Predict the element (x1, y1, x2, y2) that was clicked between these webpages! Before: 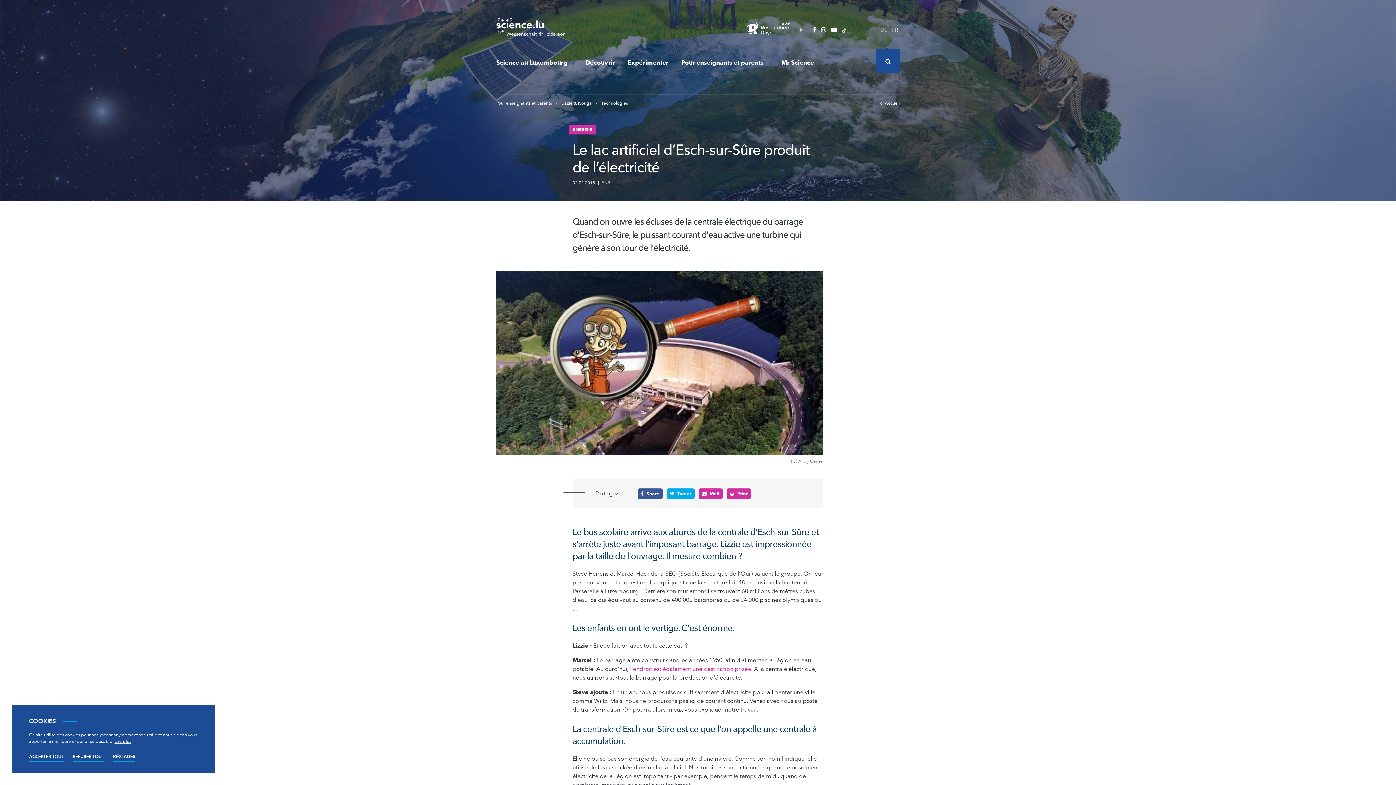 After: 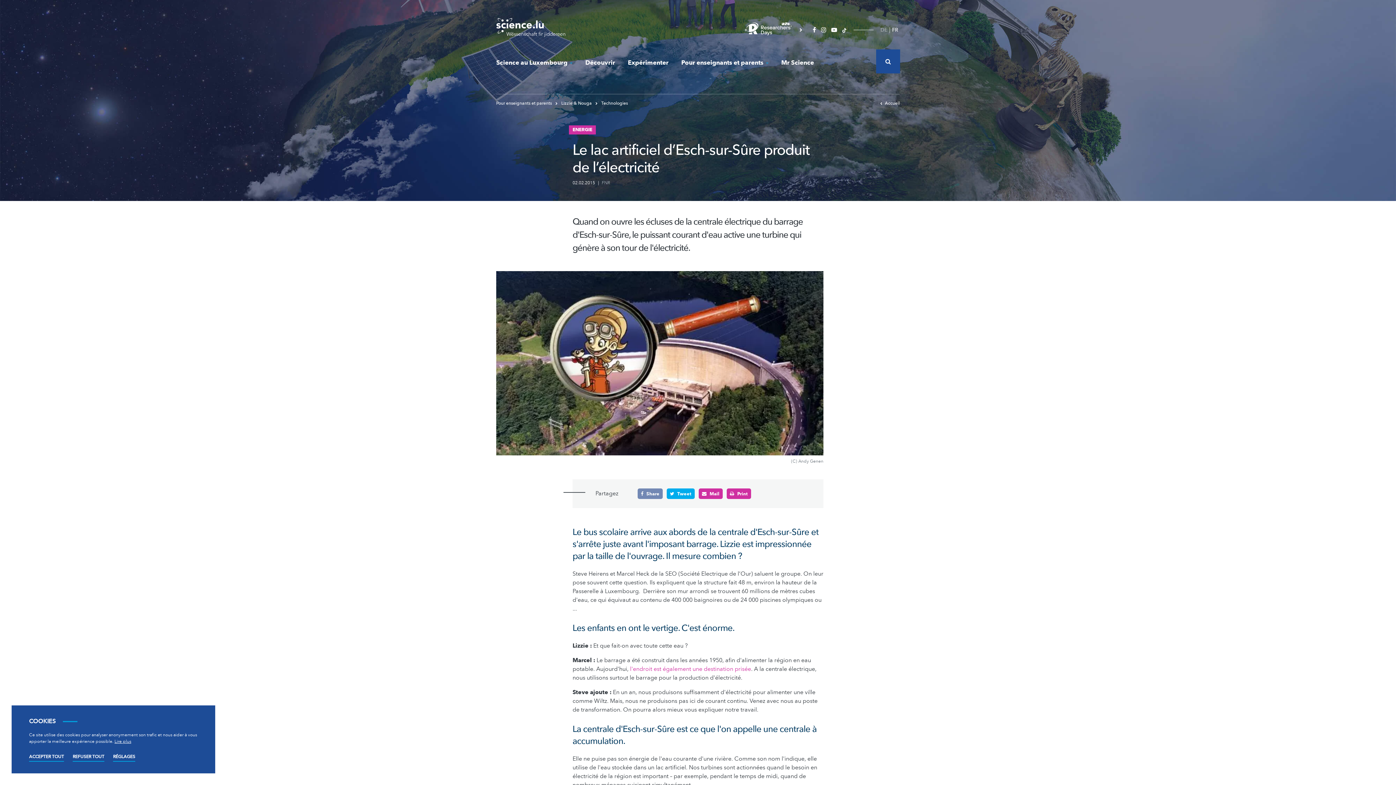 Action: bbox: (637, 488, 662, 499) label:  Share